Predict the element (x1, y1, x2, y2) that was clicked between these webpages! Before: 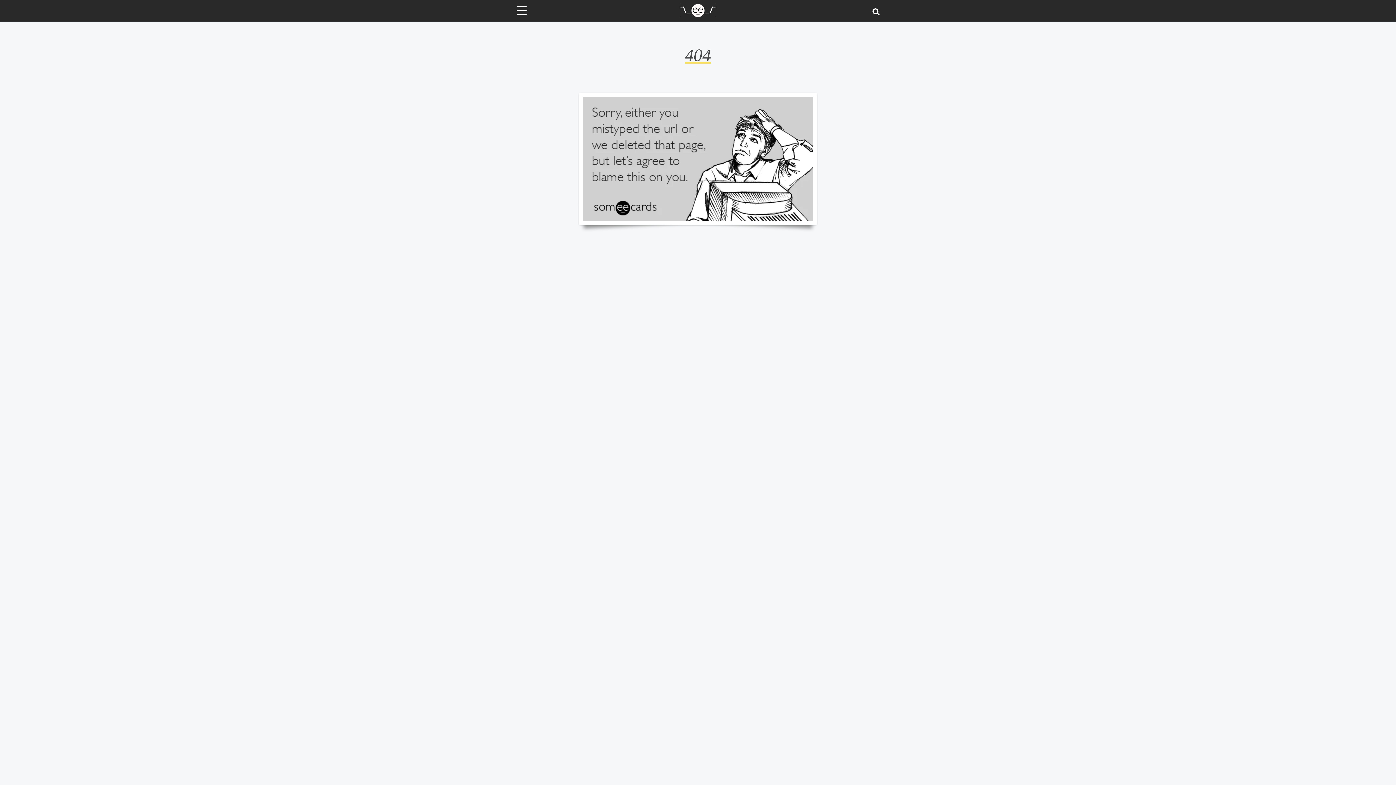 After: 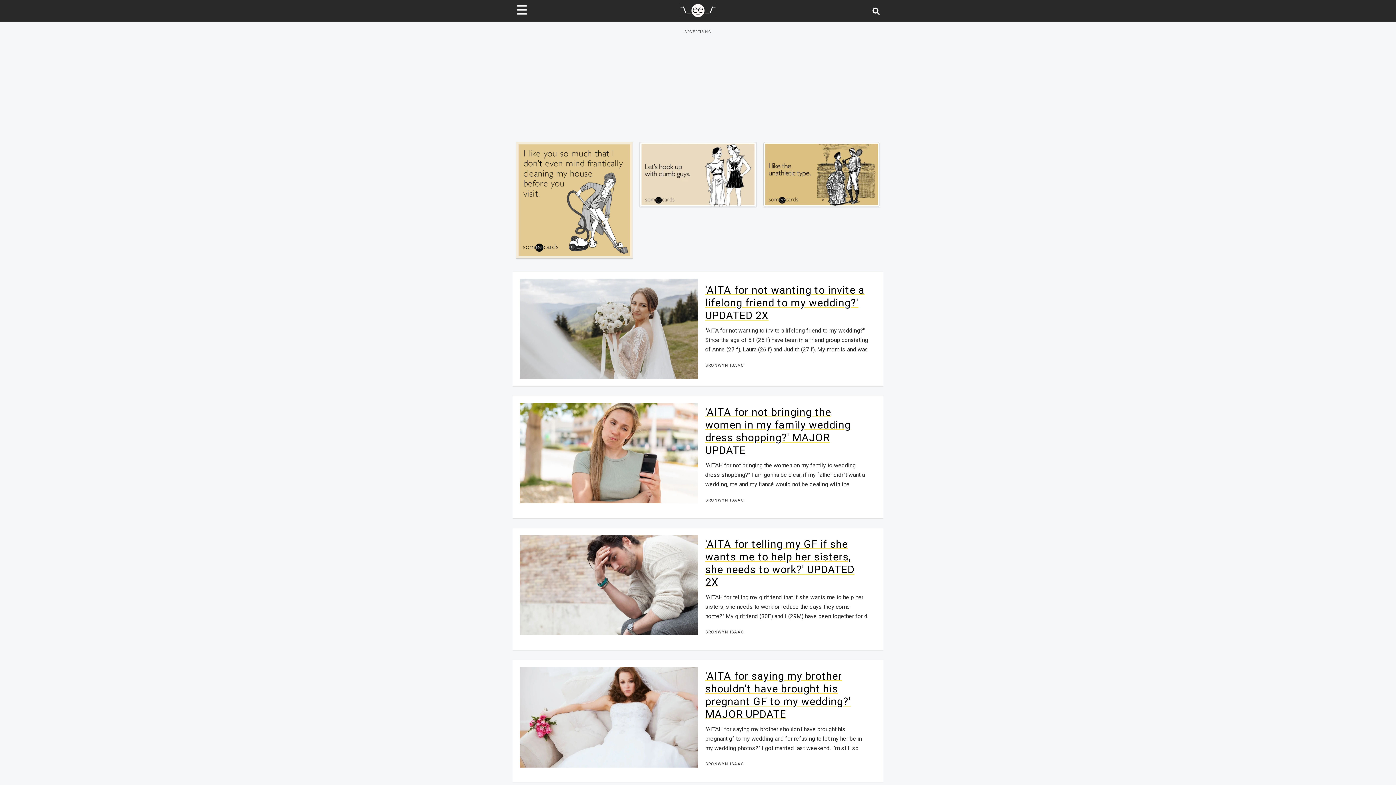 Action: label: Go to Home bbox: (679, 10, 716, 18)